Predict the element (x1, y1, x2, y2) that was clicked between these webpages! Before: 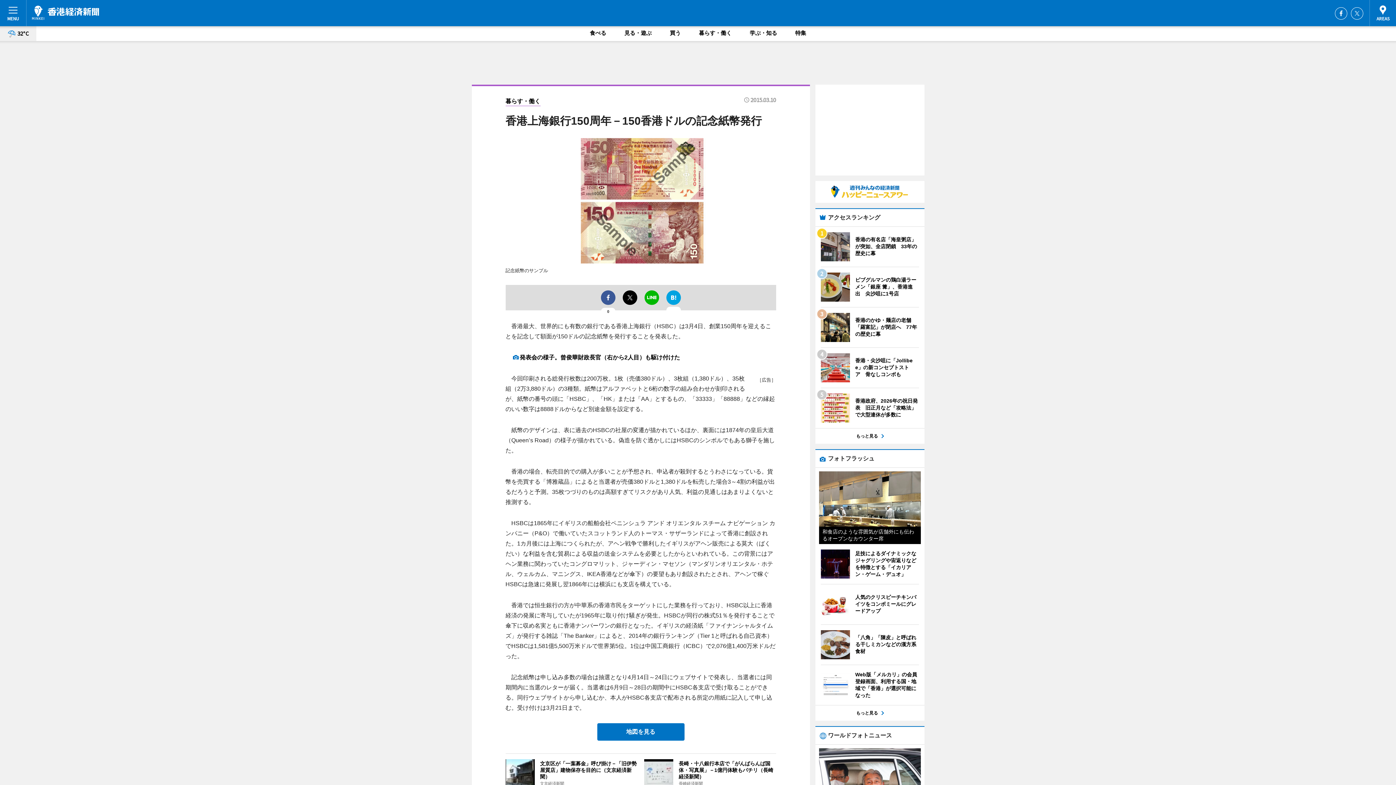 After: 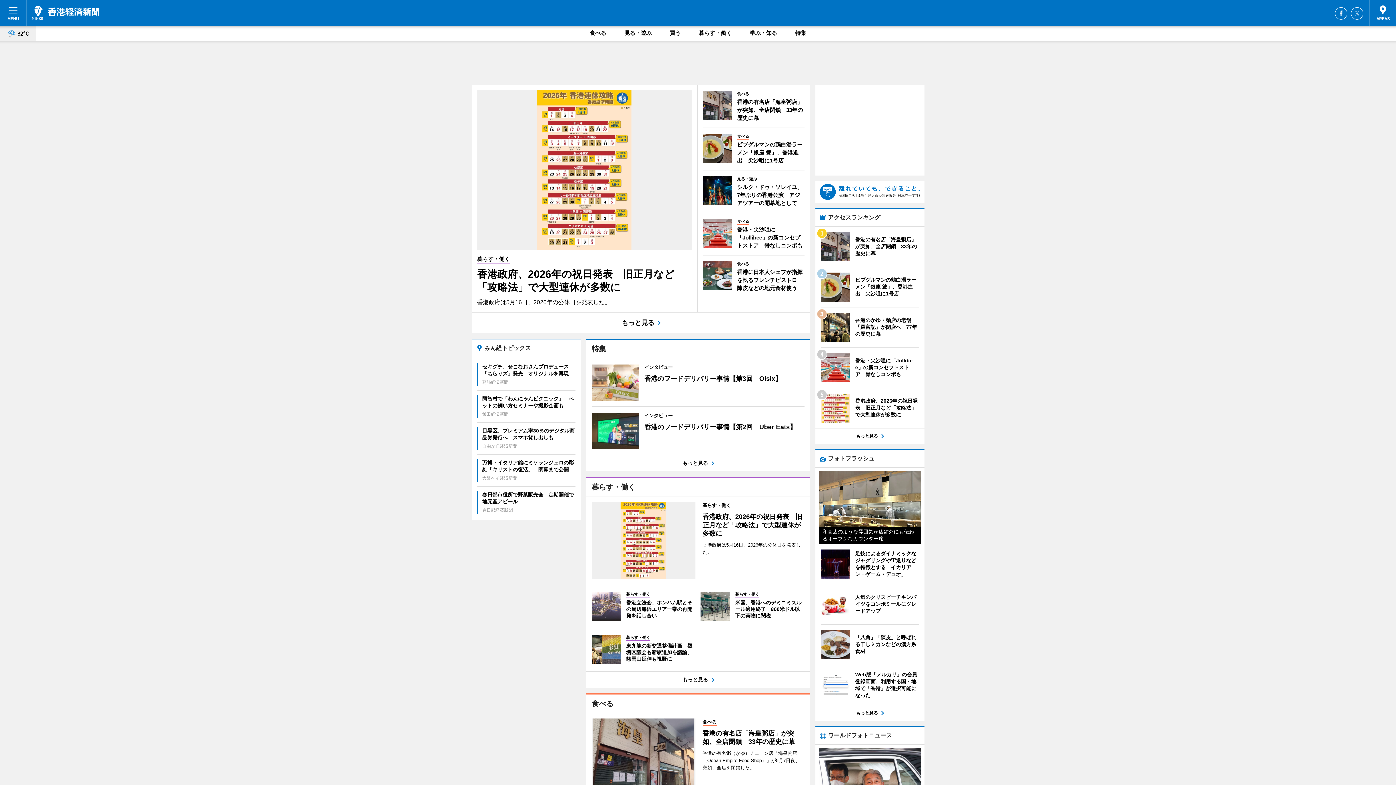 Action: label: 香港経済新聞 bbox: (32, 5, 99, 20)